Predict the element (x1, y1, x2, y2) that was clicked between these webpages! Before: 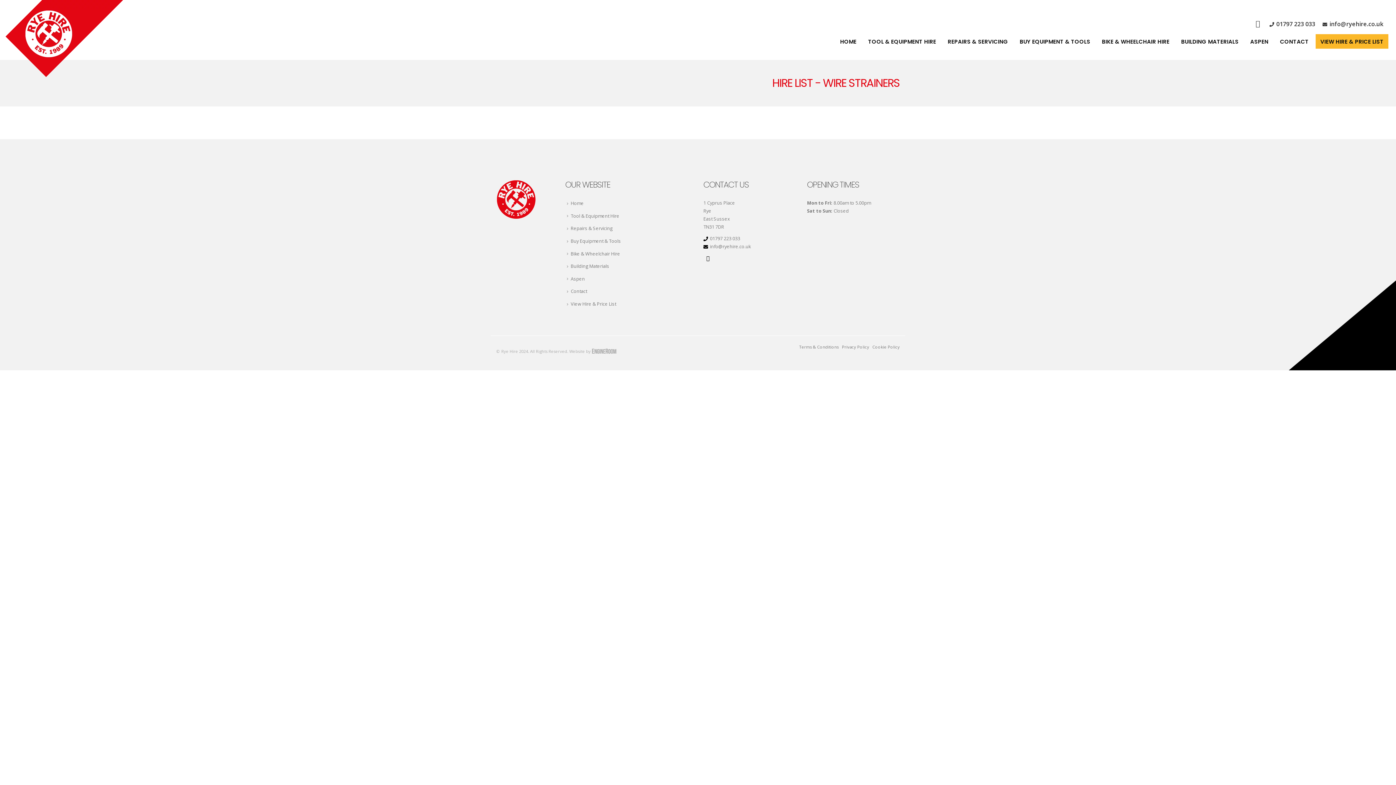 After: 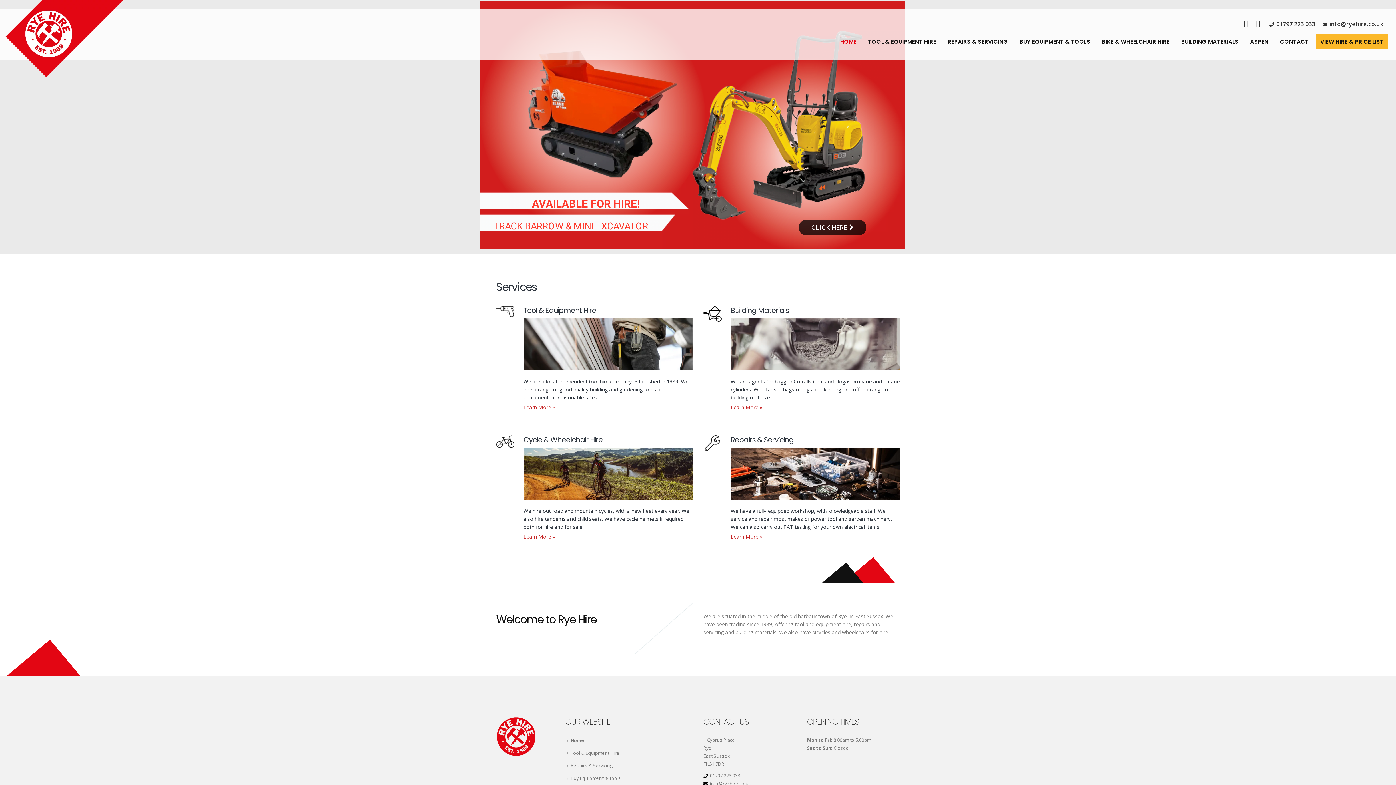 Action: bbox: (37, 9, 84, 59)